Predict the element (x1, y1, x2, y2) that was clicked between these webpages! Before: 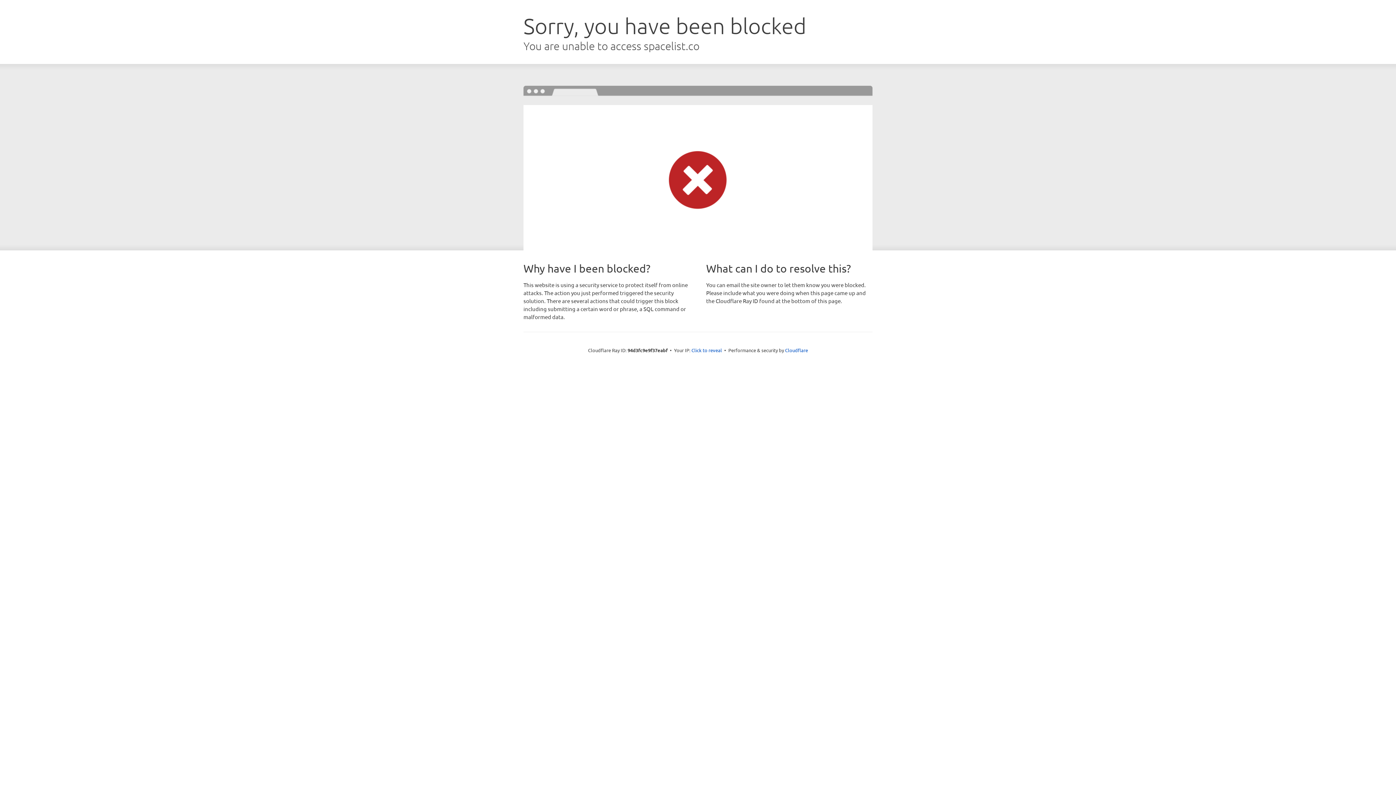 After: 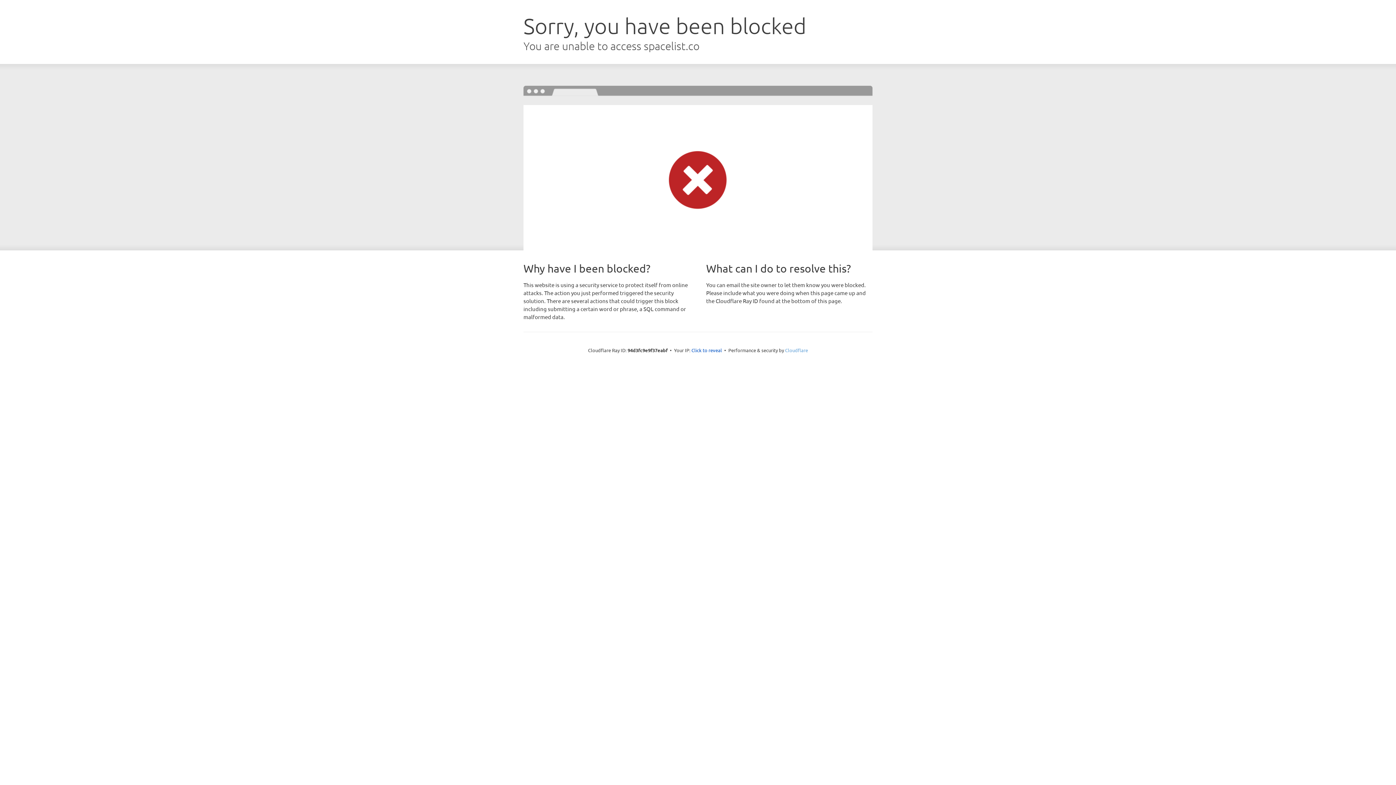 Action: bbox: (785, 347, 808, 353) label: Cloudflare